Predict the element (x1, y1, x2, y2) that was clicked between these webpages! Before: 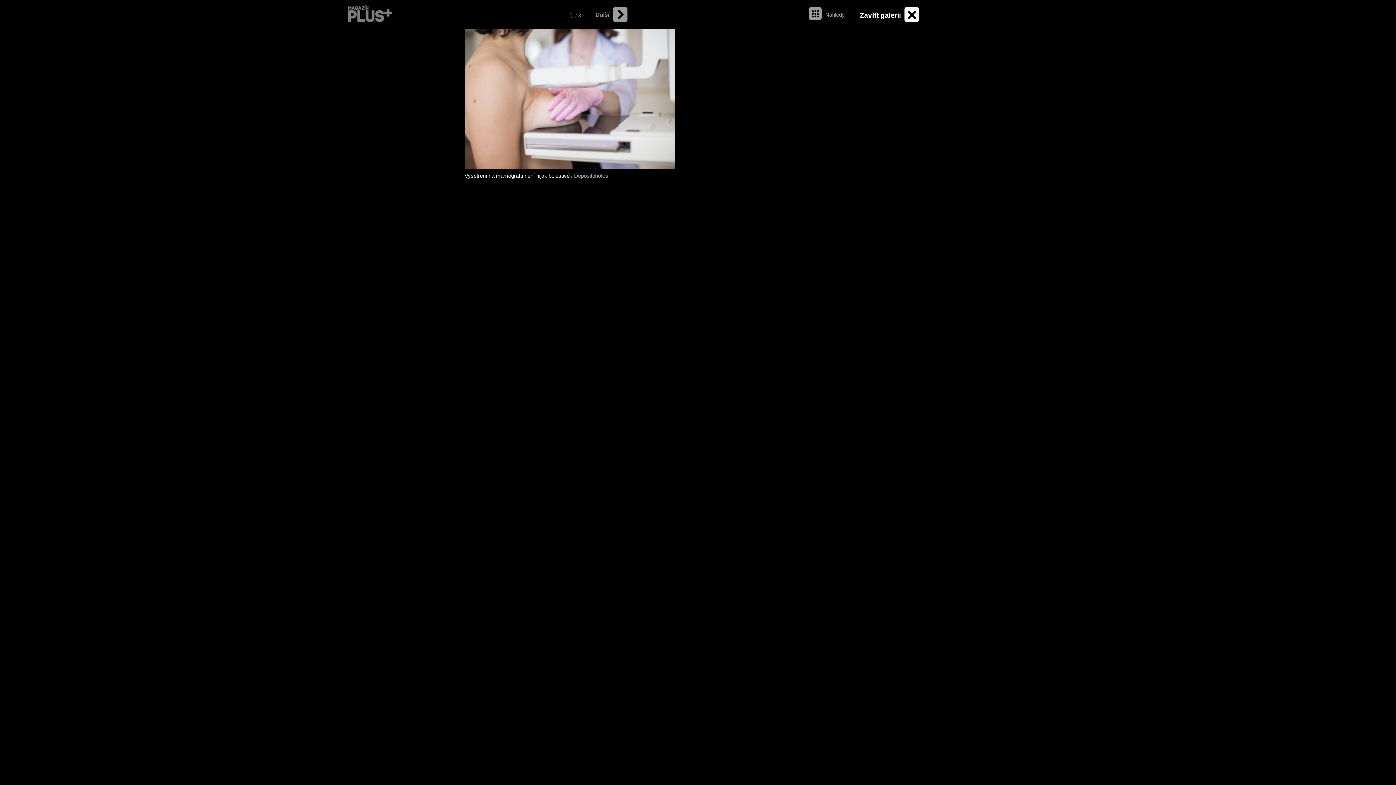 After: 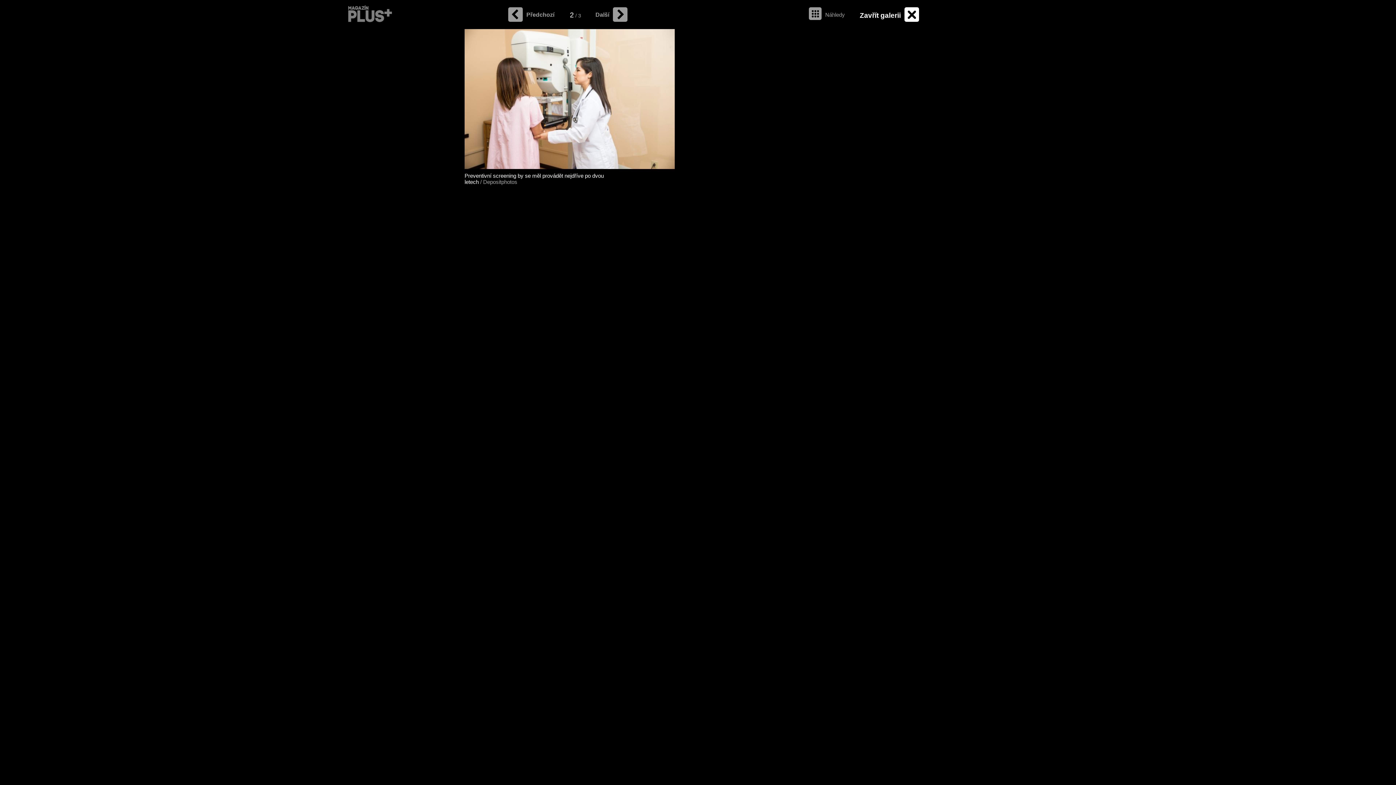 Action: bbox: (464, 164, 674, 170)